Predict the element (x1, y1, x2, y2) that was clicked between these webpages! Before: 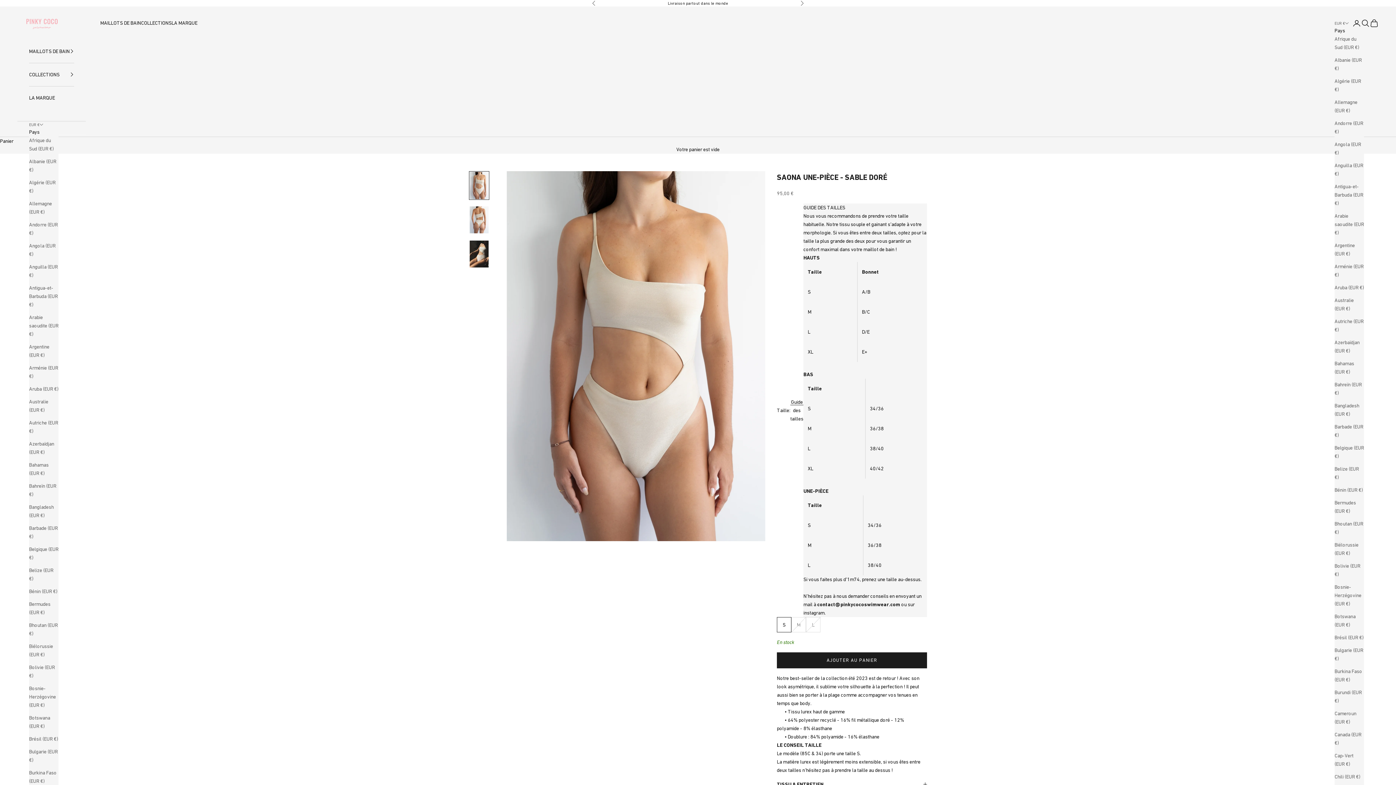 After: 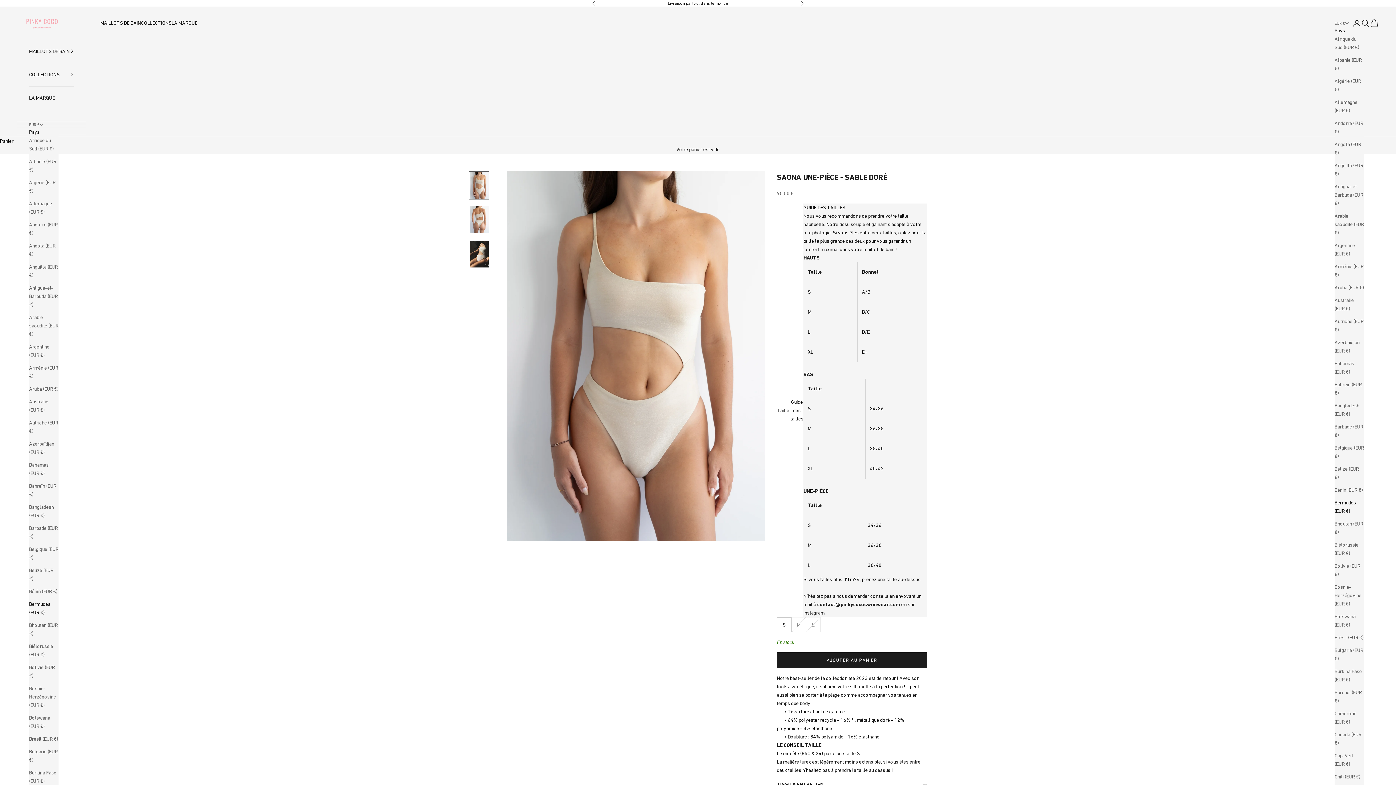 Action: bbox: (1334, 498, 1364, 515) label: Bermudes (EUR €)